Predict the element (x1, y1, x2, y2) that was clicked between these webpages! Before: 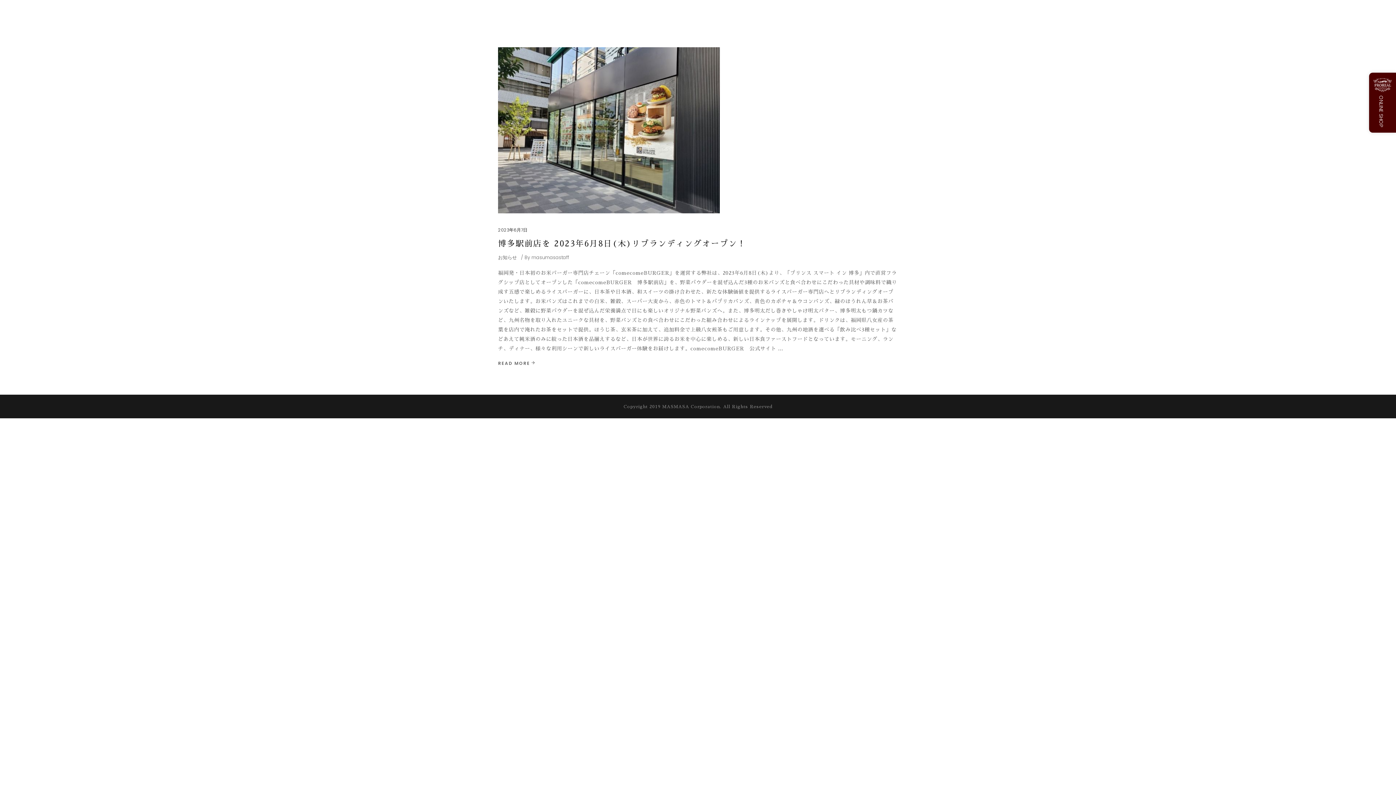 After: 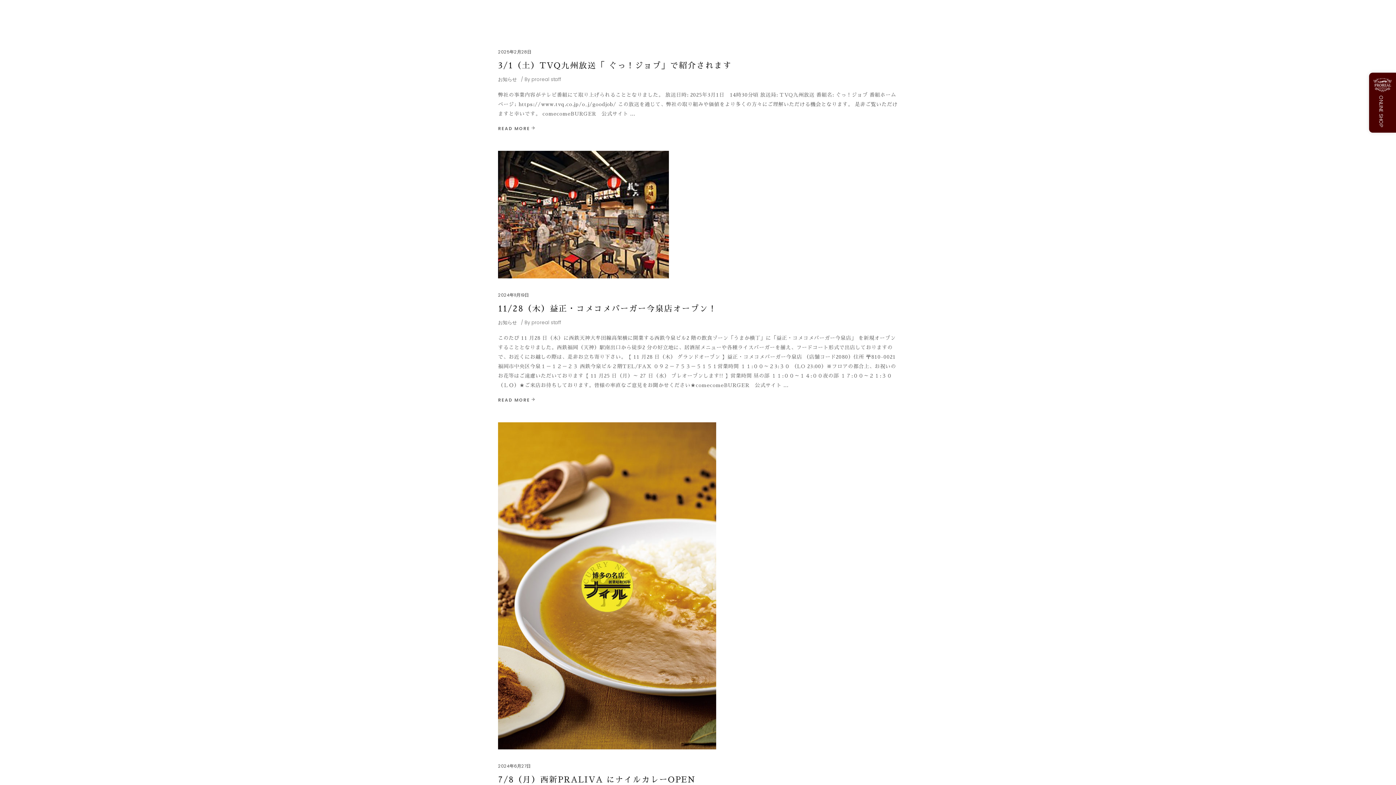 Action: bbox: (498, 254, 517, 261) label: お知らせ